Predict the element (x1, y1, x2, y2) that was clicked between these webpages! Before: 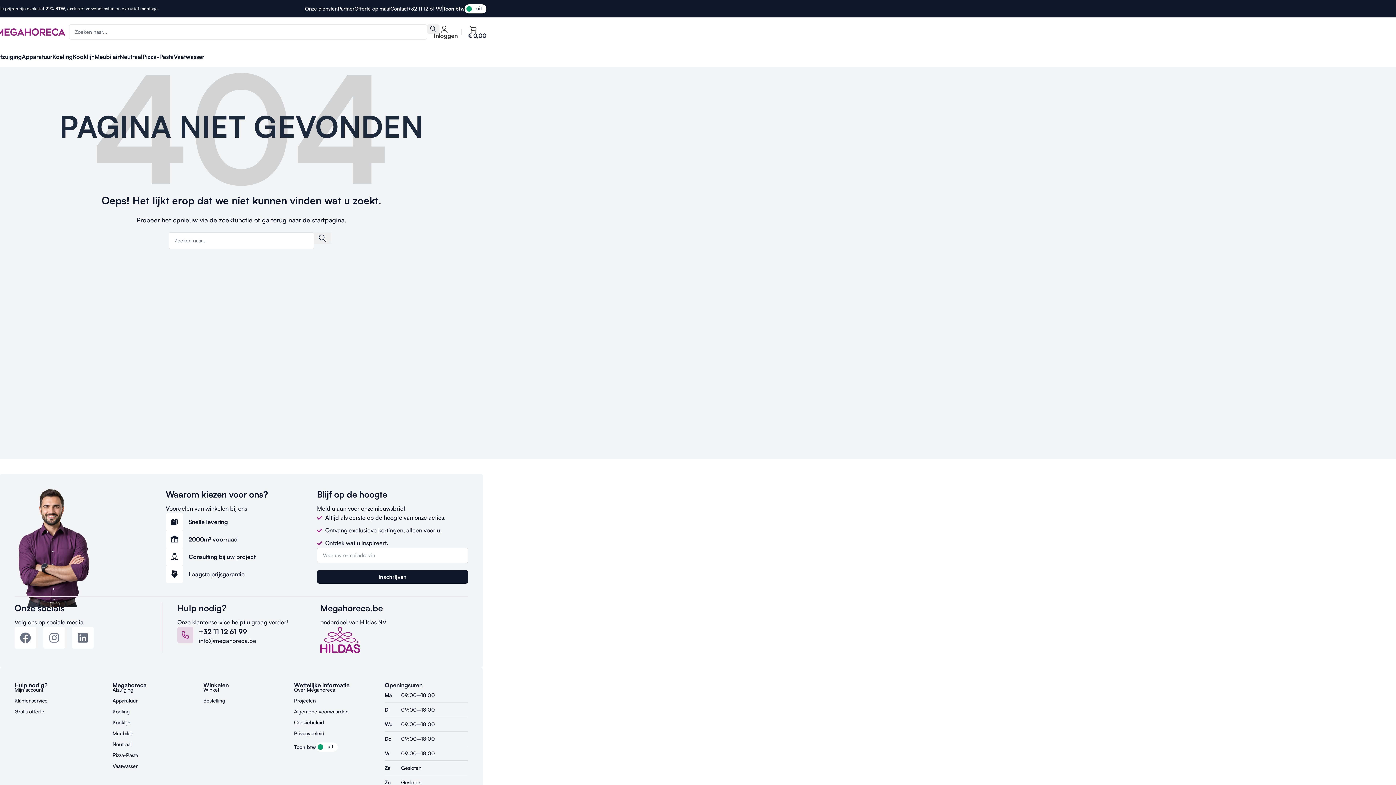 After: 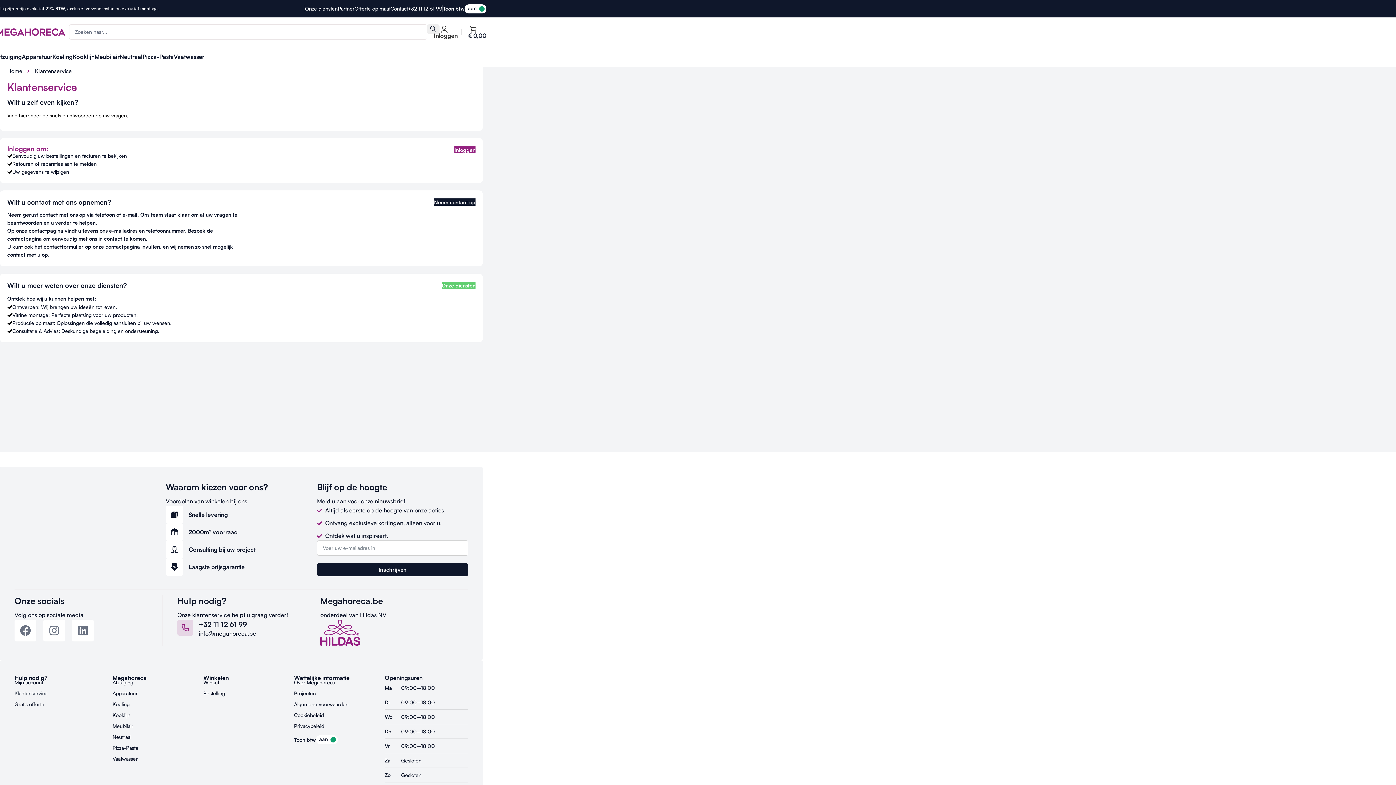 Action: bbox: (14, 695, 105, 706) label: Klantenservice